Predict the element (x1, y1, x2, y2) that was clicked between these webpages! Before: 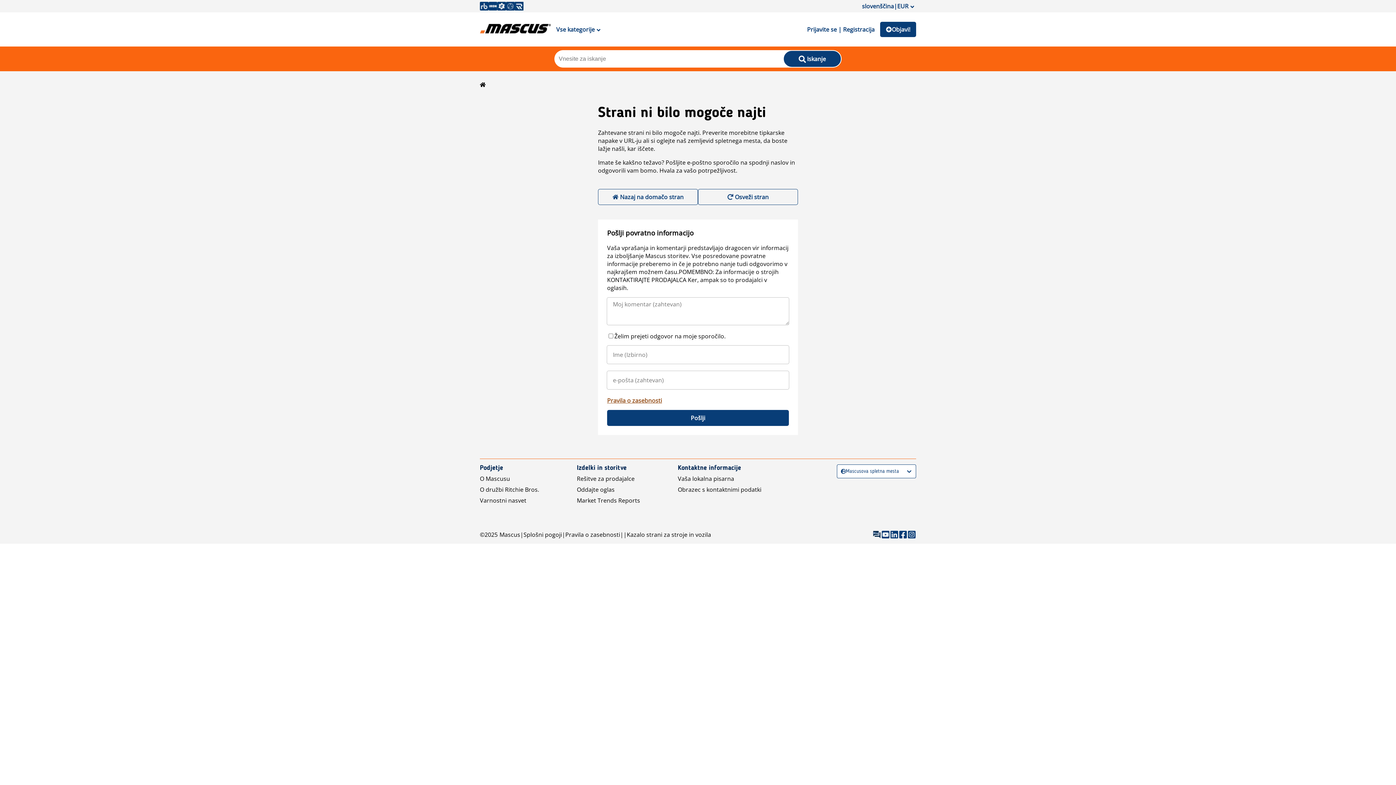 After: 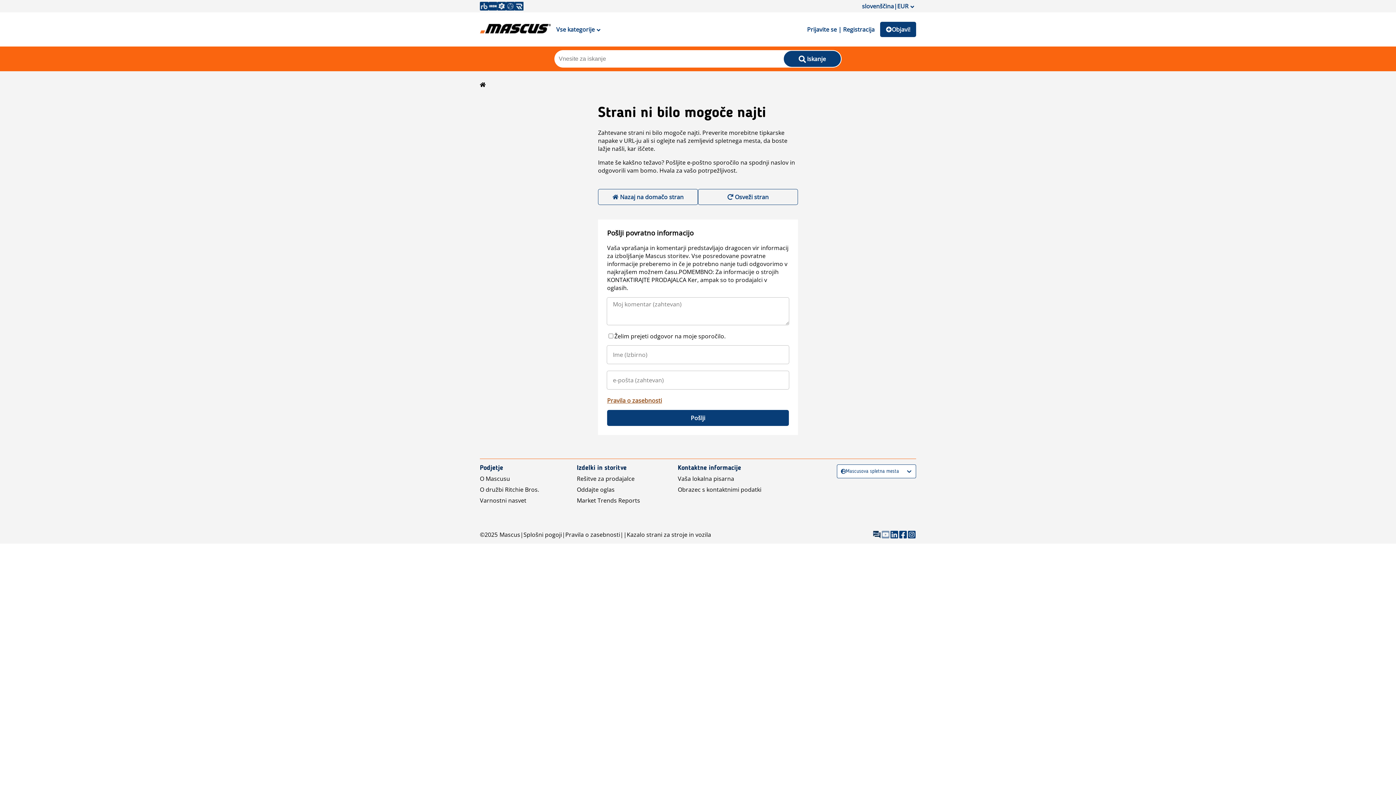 Action: bbox: (881, 530, 890, 539)